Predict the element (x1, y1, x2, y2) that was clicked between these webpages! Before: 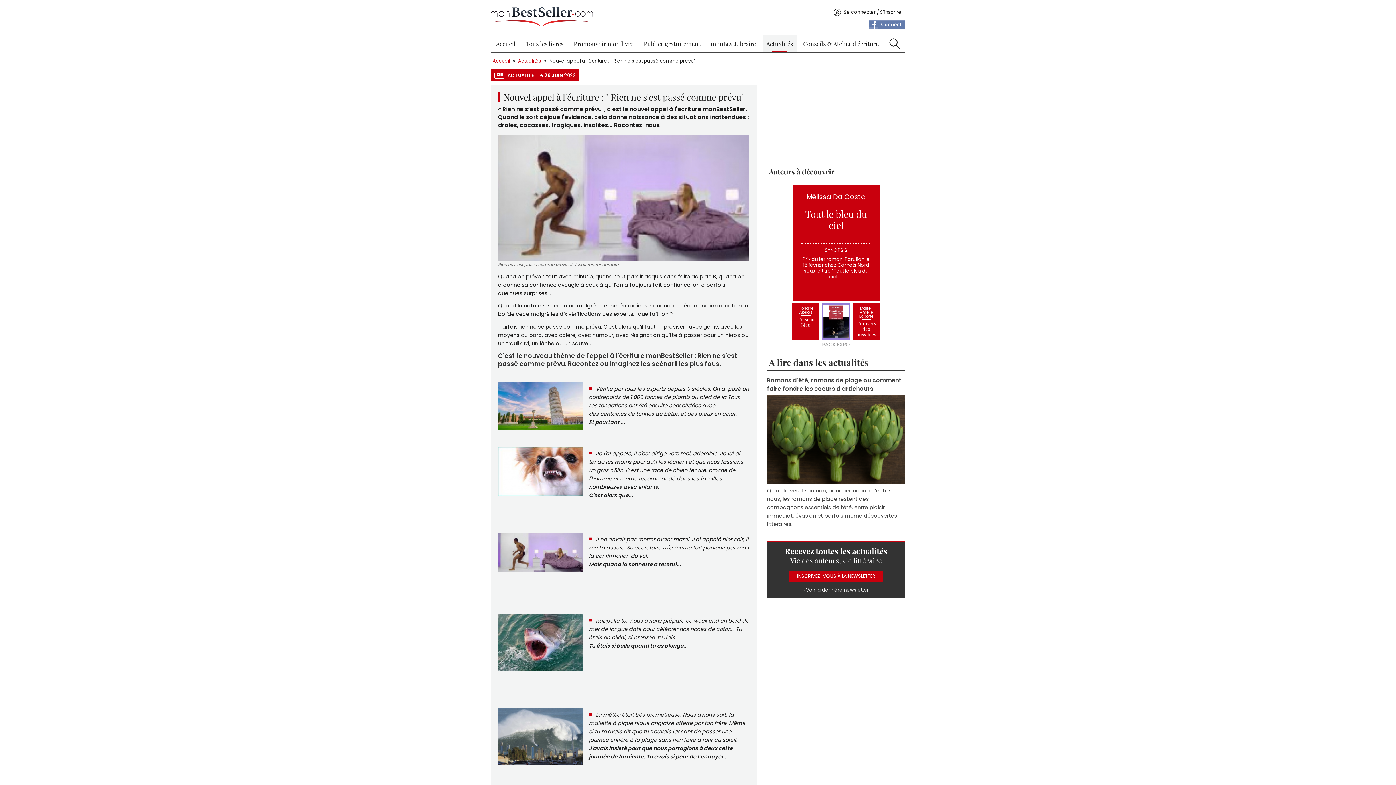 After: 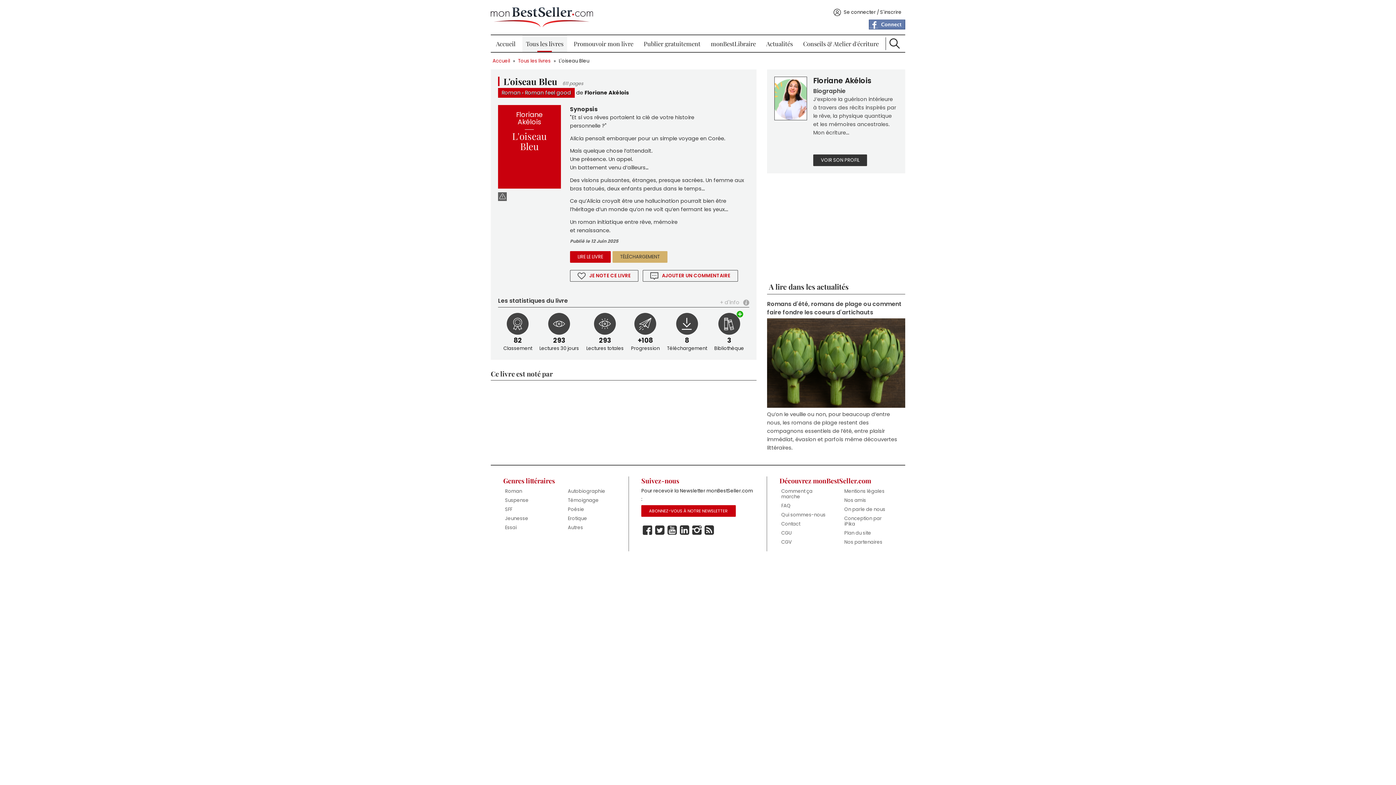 Action: bbox: (792, 184, 879, 301)